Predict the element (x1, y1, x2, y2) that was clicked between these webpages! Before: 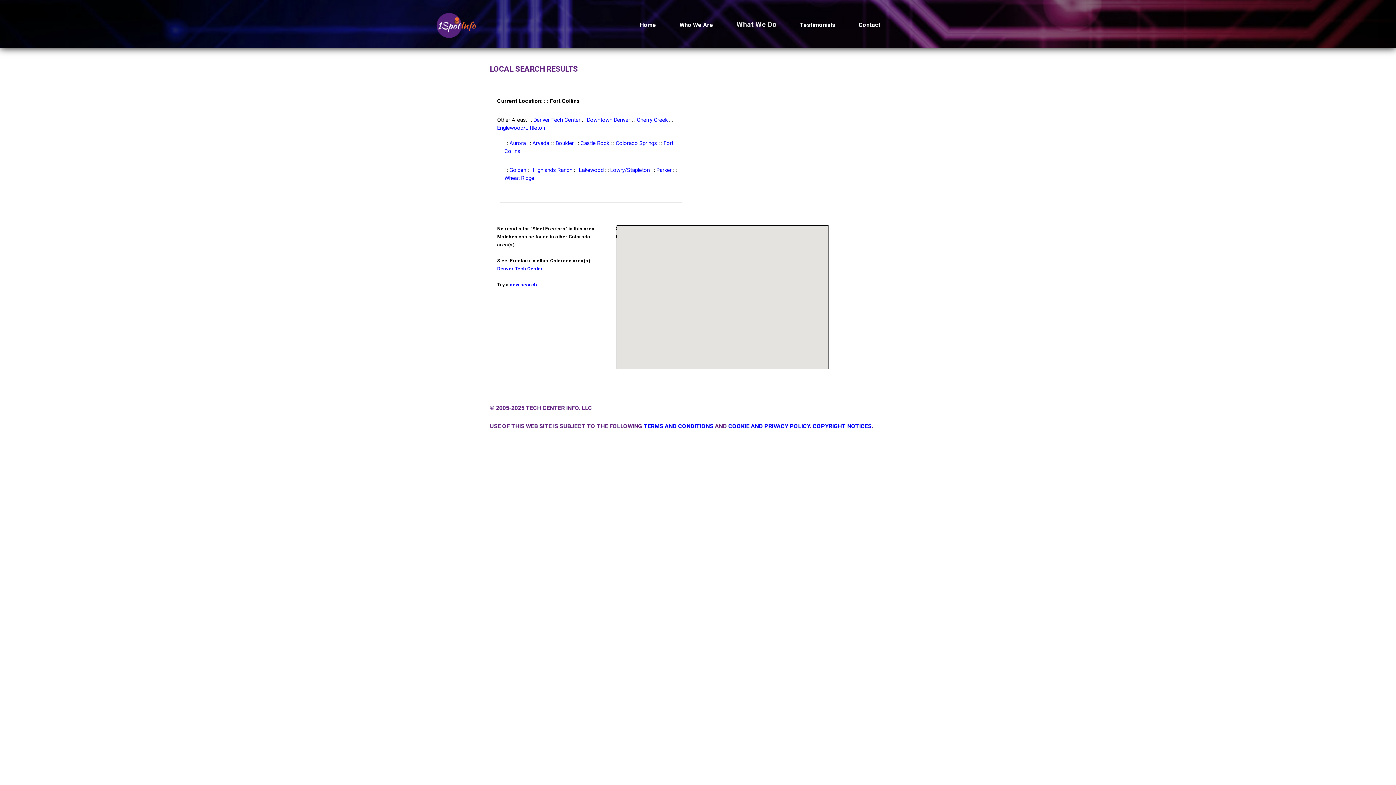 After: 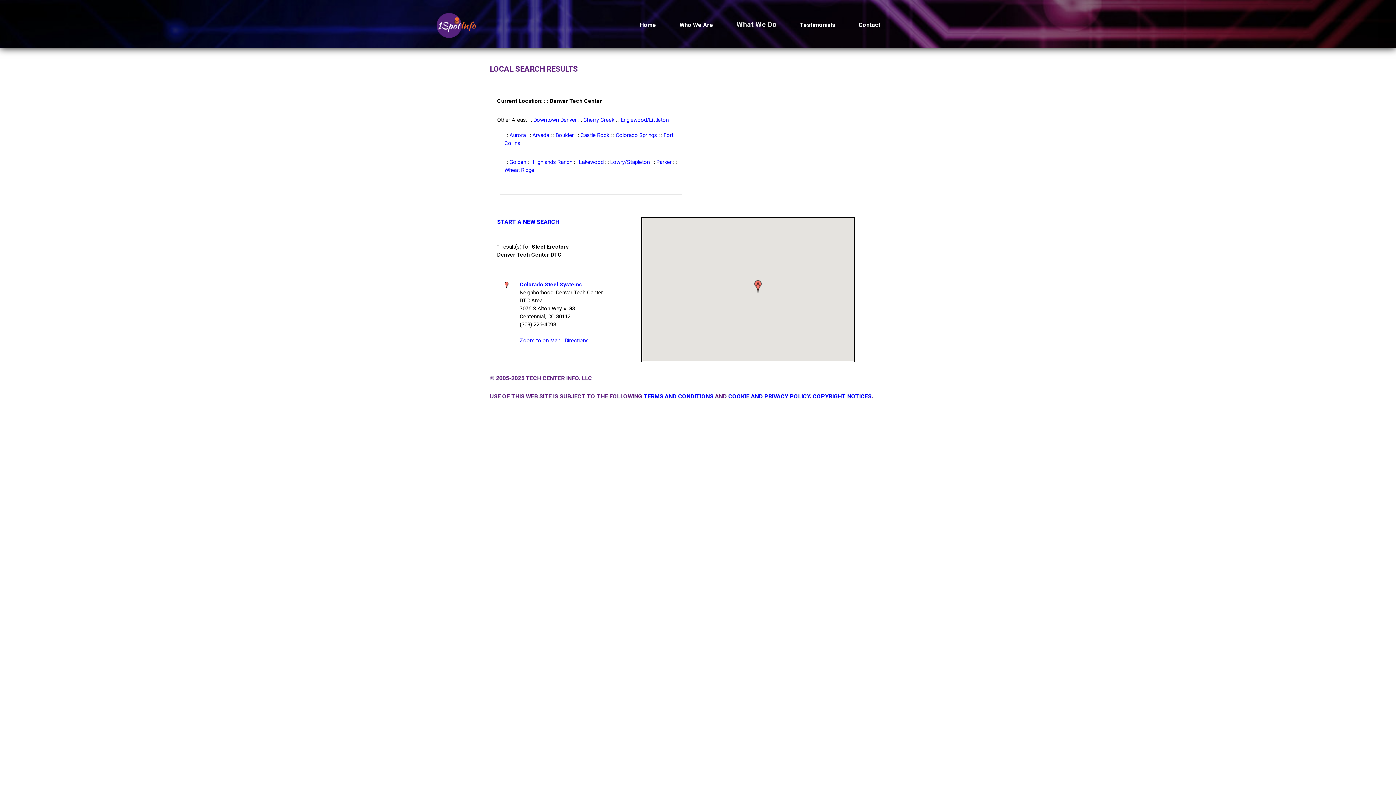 Action: label: Denver Tech Center bbox: (497, 266, 543, 271)